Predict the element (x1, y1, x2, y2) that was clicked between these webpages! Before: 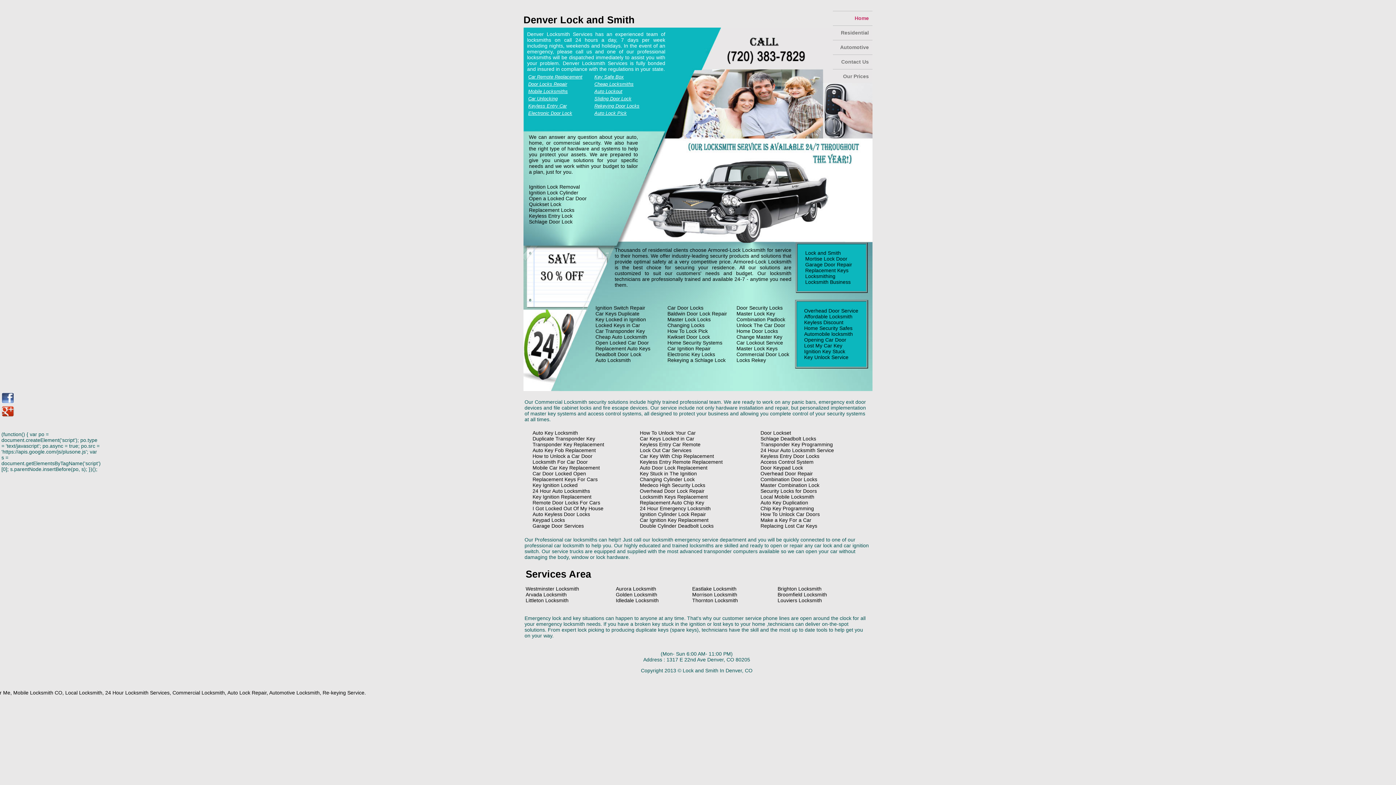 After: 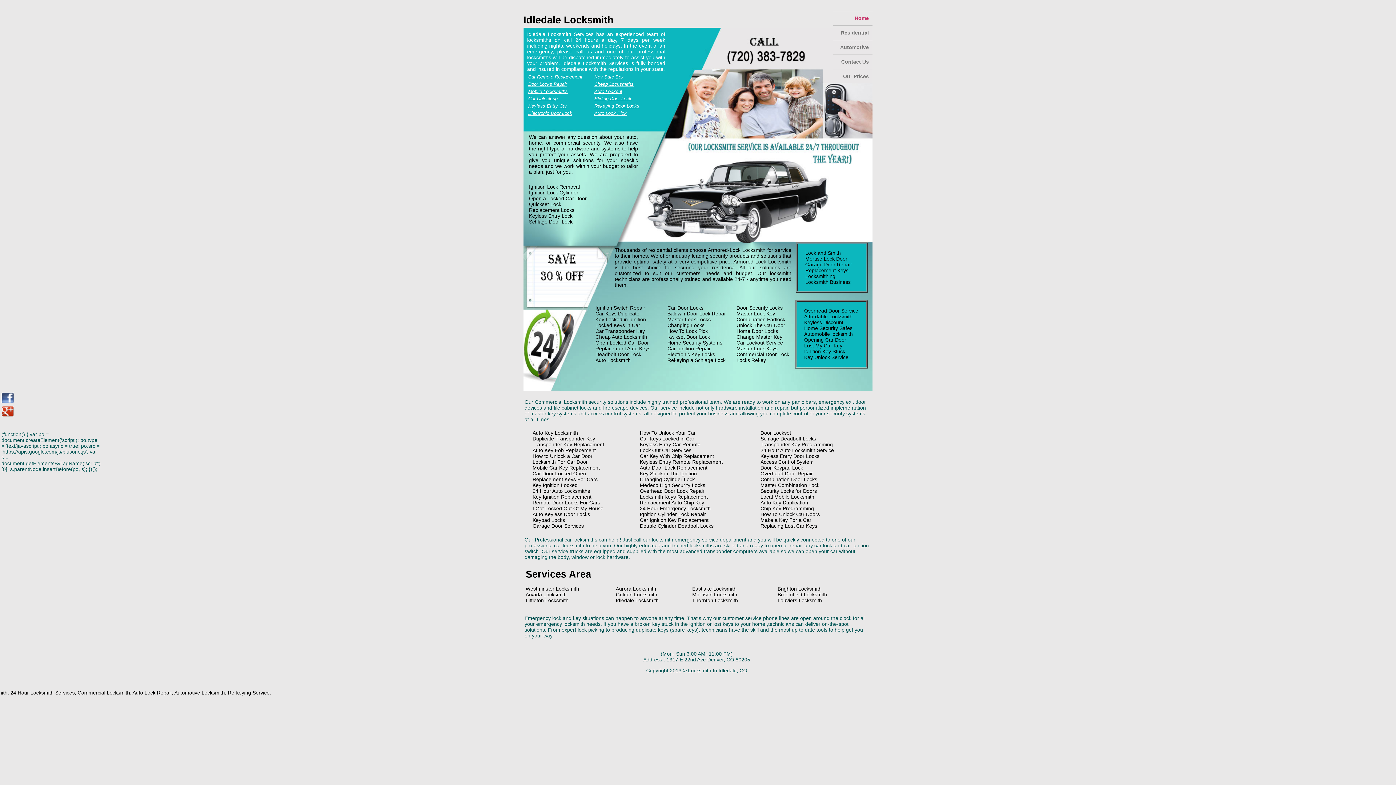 Action: label: Idledale Locksmith bbox: (616, 597, 658, 603)